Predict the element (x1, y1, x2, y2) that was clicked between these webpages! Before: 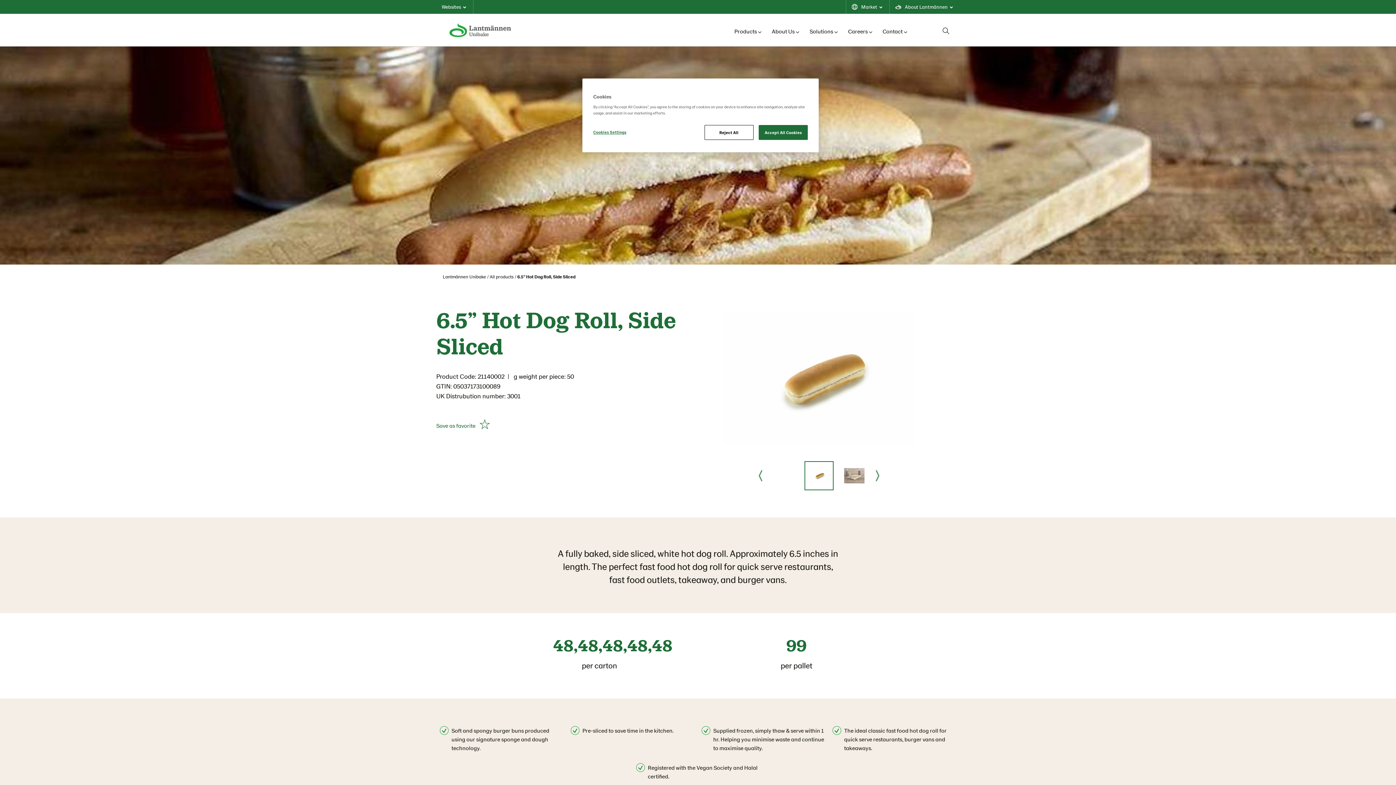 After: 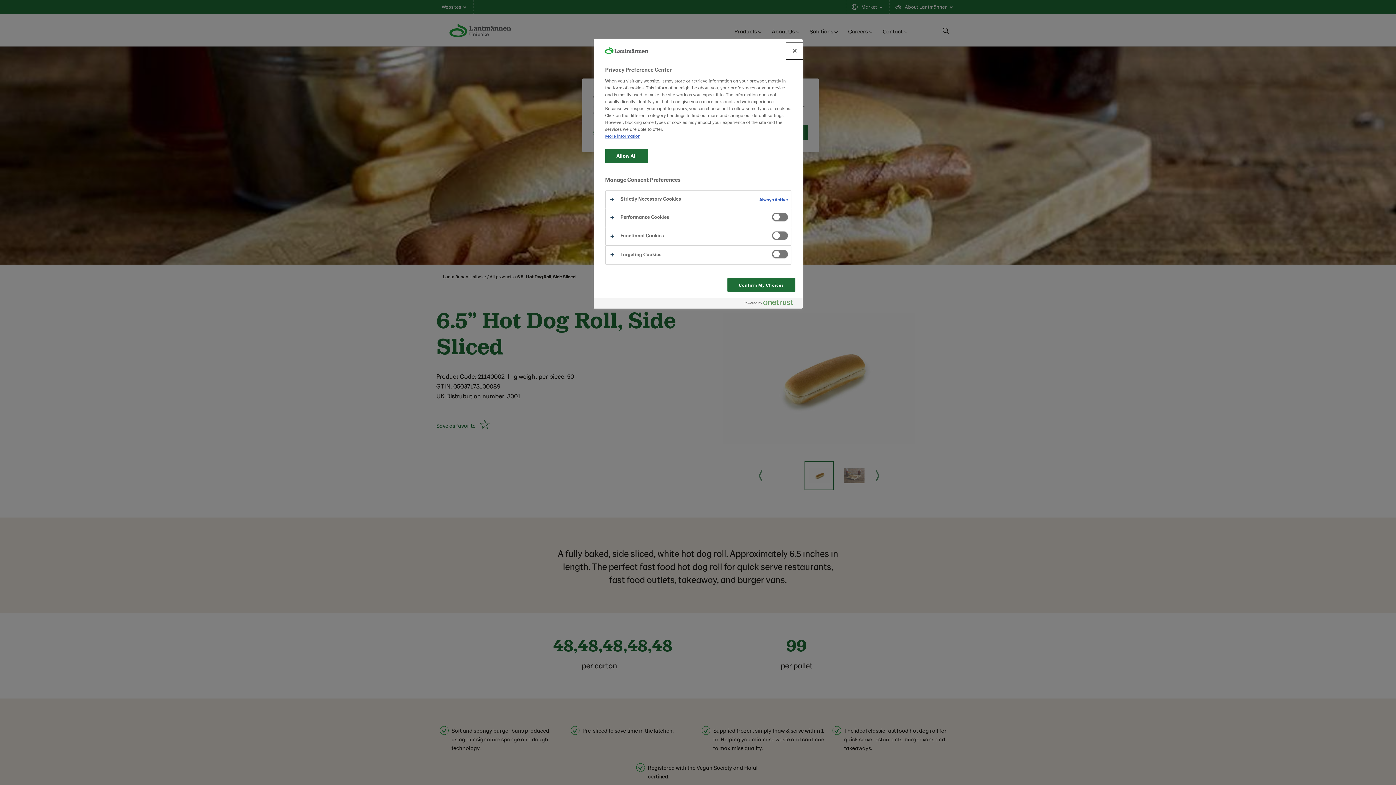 Action: label: Cookies Settings bbox: (593, 125, 642, 139)